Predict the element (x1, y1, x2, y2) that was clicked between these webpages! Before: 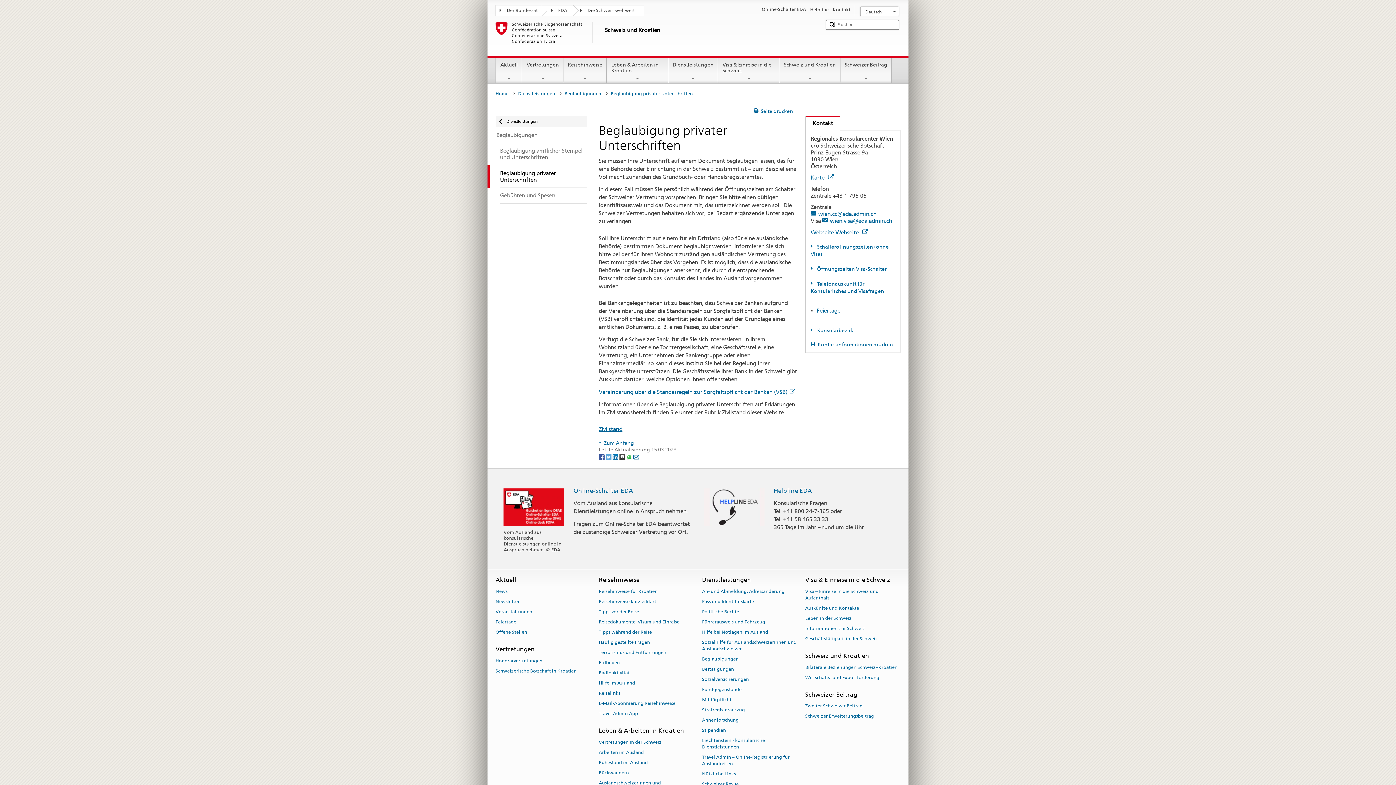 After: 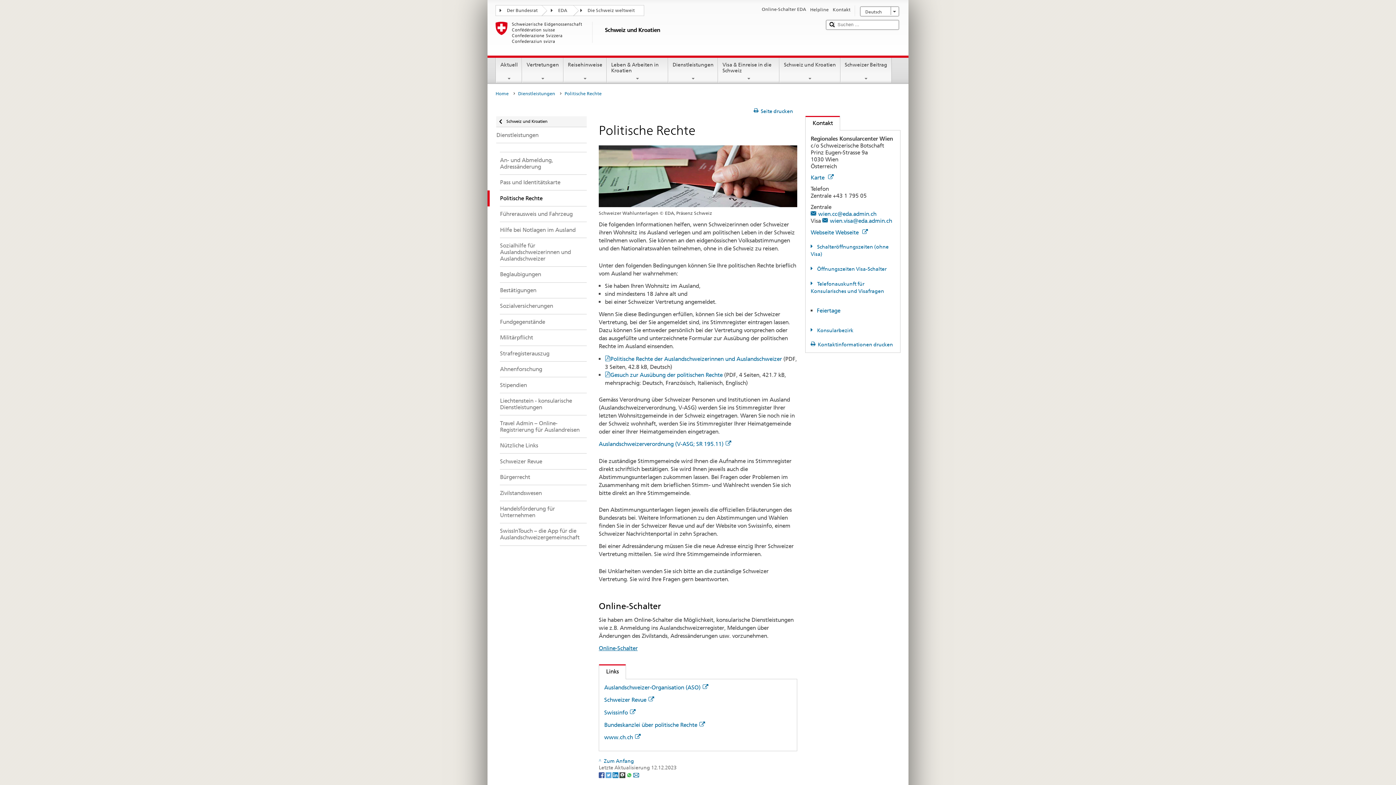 Action: bbox: (702, 606, 739, 616) label: Politische Rechte